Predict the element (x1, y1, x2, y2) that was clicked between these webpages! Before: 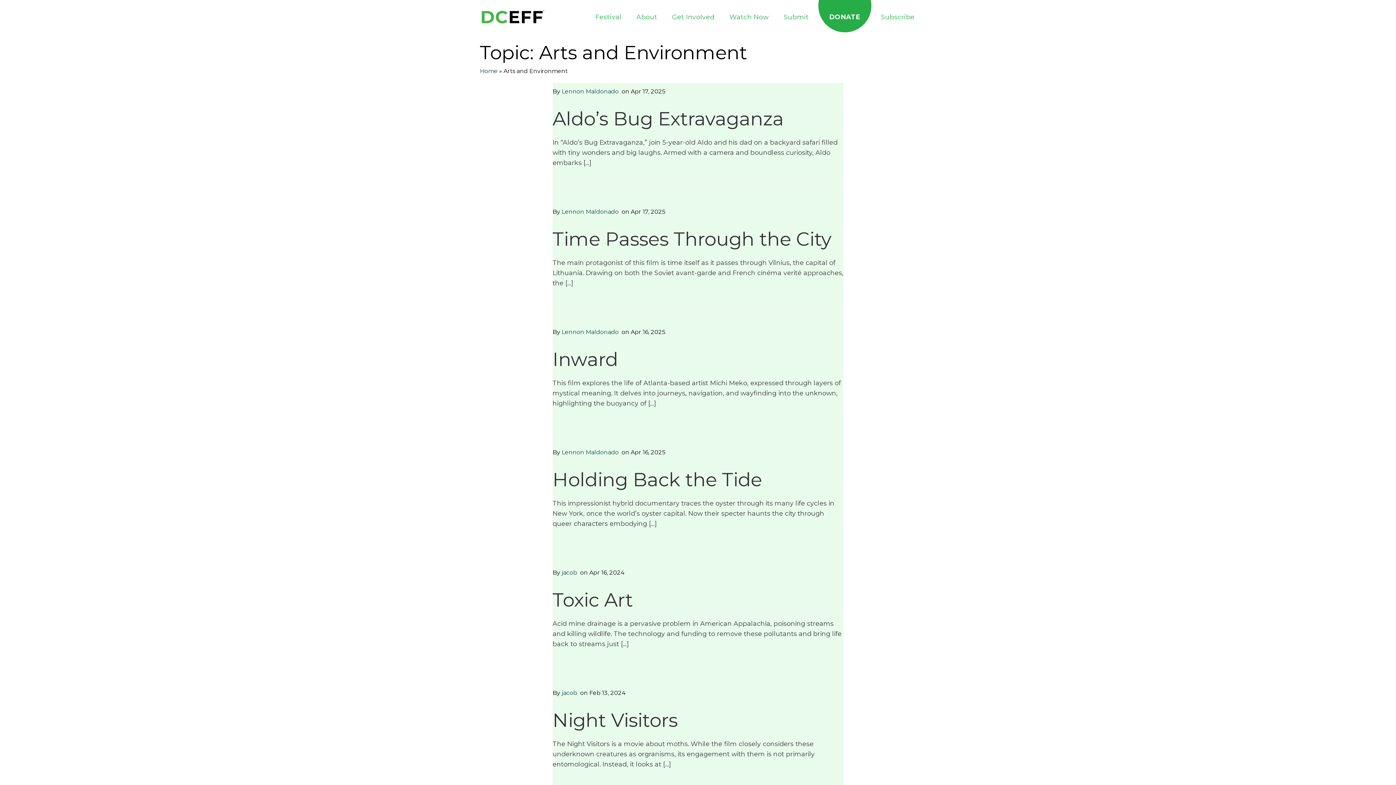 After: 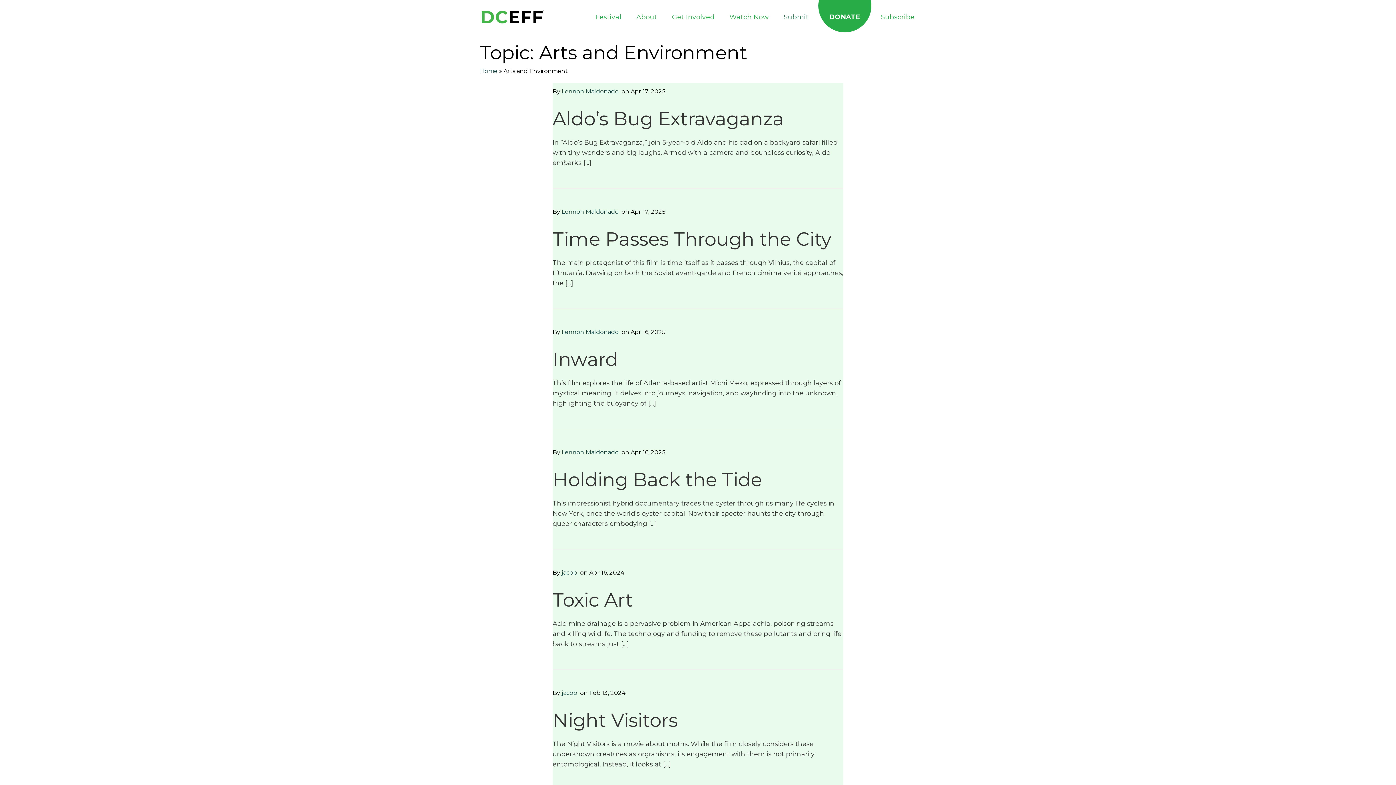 Action: label: Submit bbox: (782, 13, 810, 21)